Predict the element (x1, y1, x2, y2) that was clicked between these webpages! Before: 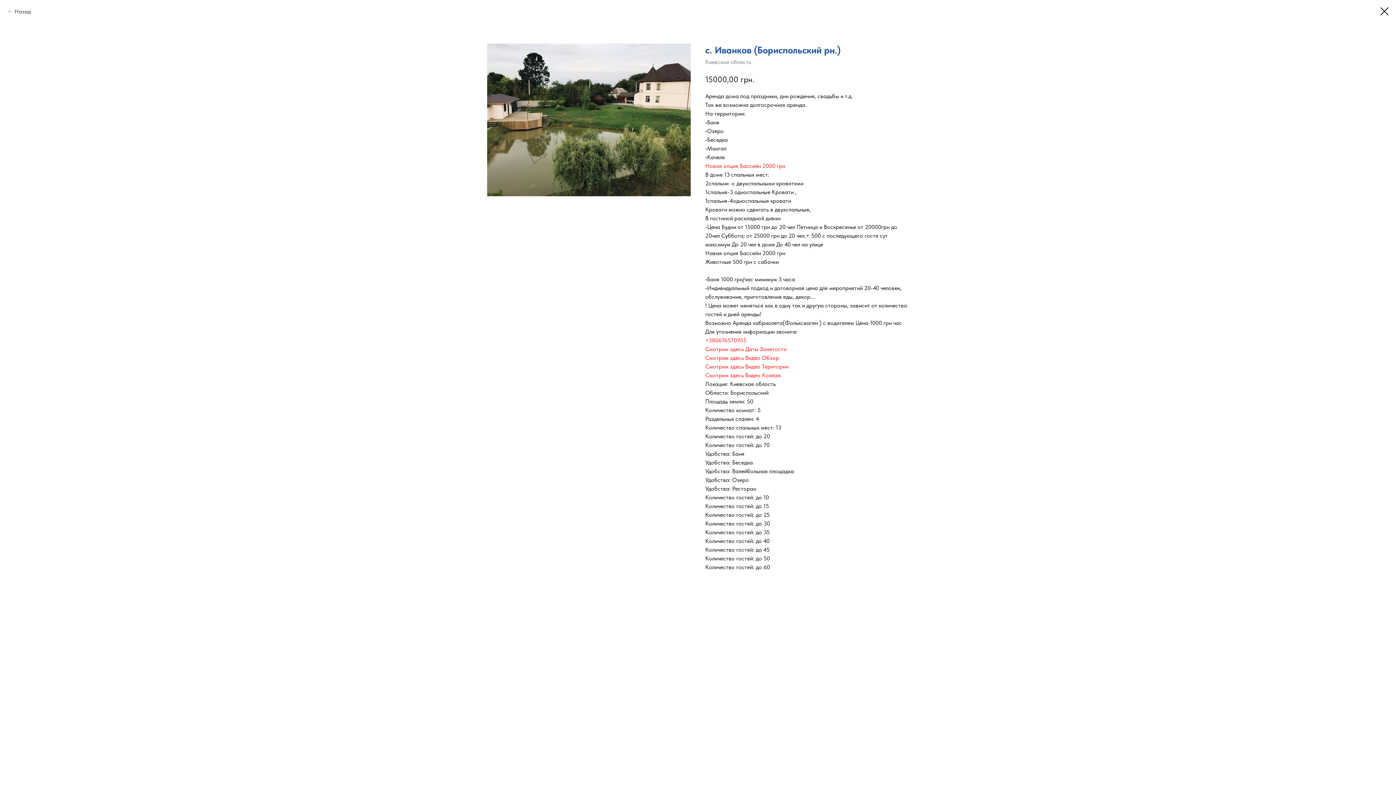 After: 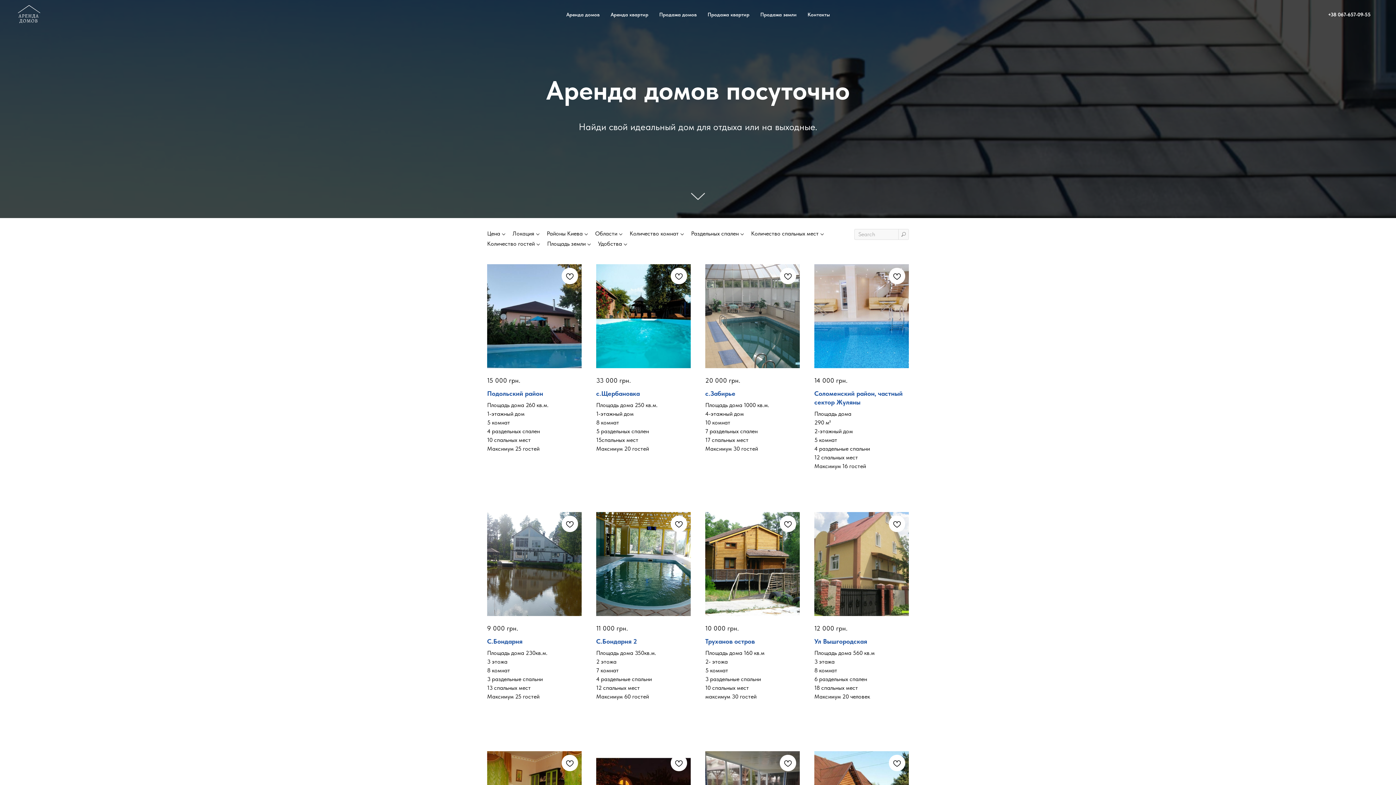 Action: bbox: (7, 7, 30, 16) label: Назад